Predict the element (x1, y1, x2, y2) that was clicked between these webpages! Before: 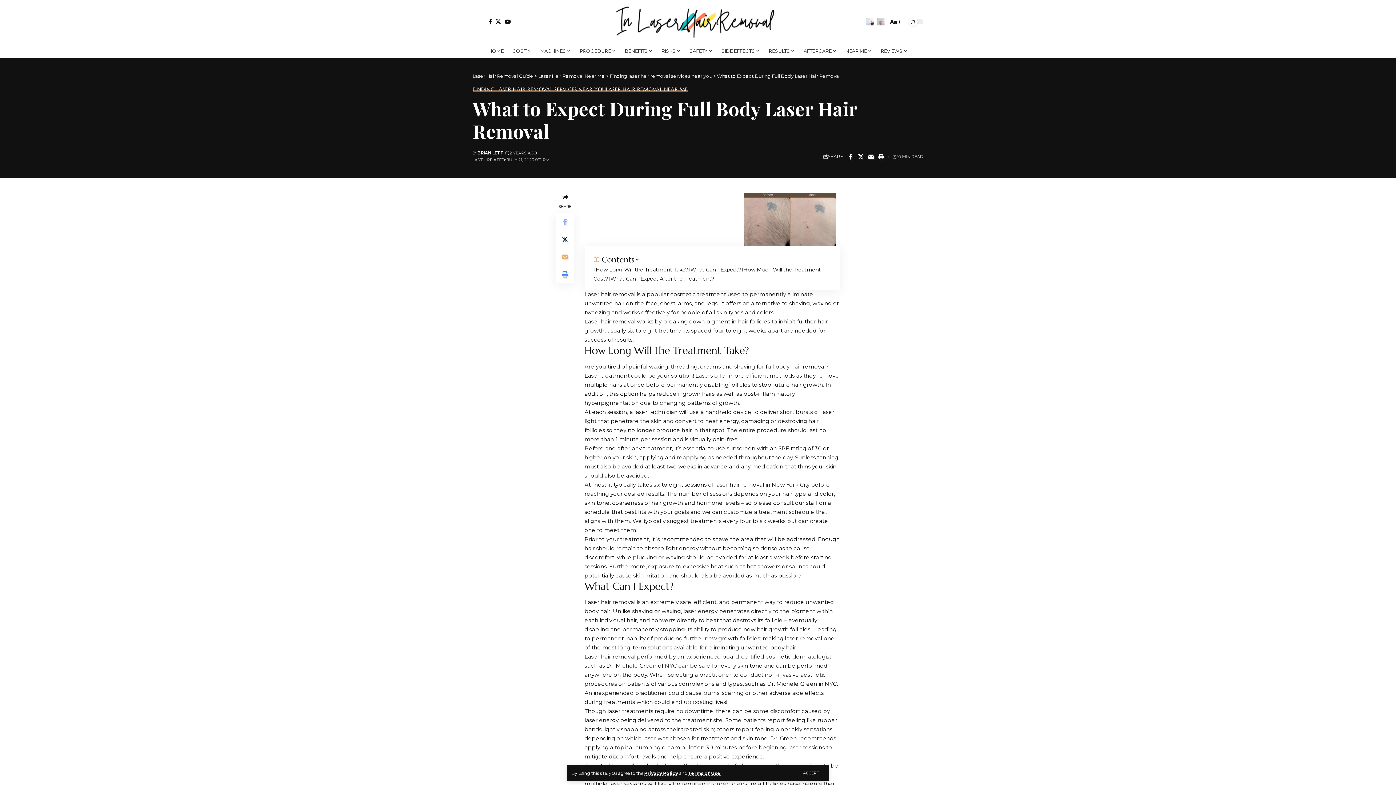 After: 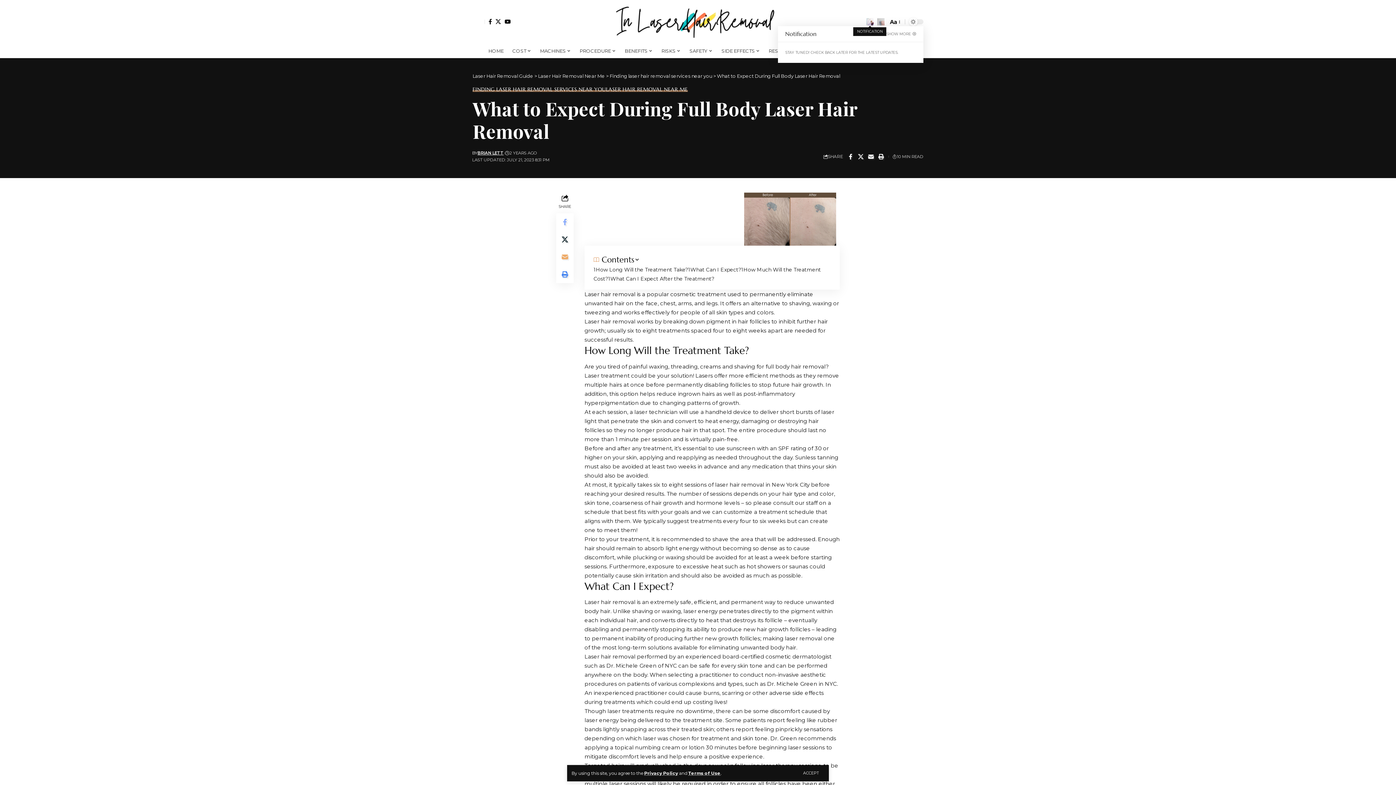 Action: bbox: (866, 18, 873, 25) label: notification